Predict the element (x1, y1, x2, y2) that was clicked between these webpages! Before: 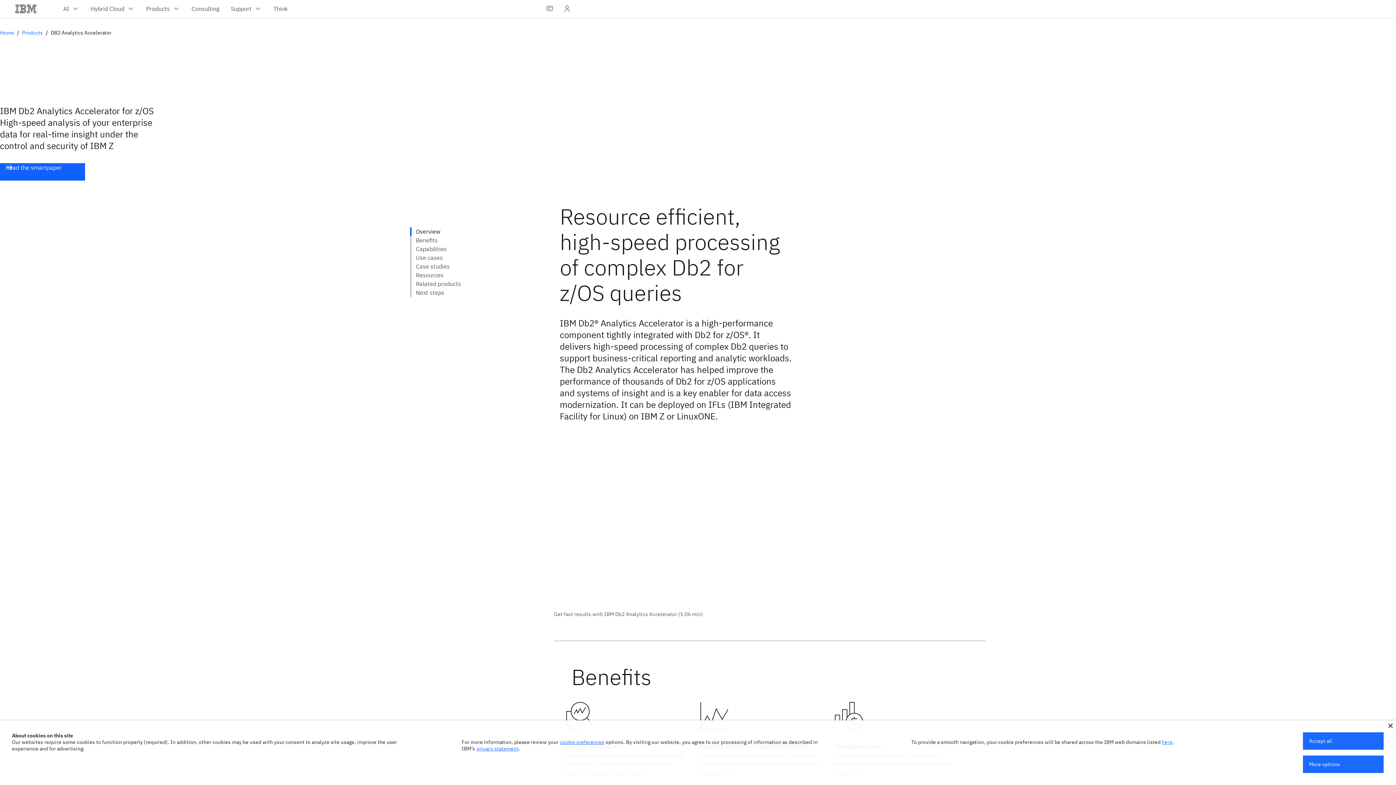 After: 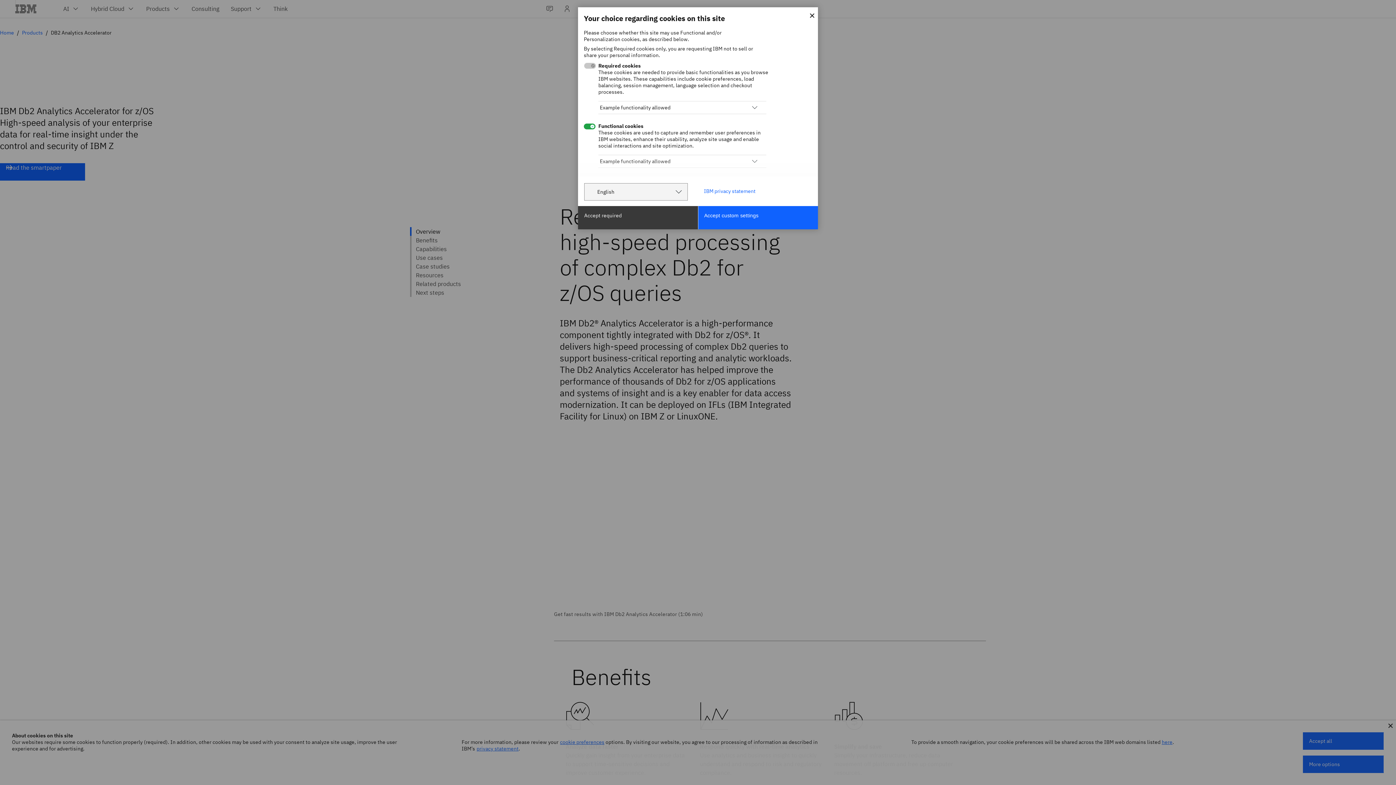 Action: bbox: (1303, 756, 1384, 773) label: More options